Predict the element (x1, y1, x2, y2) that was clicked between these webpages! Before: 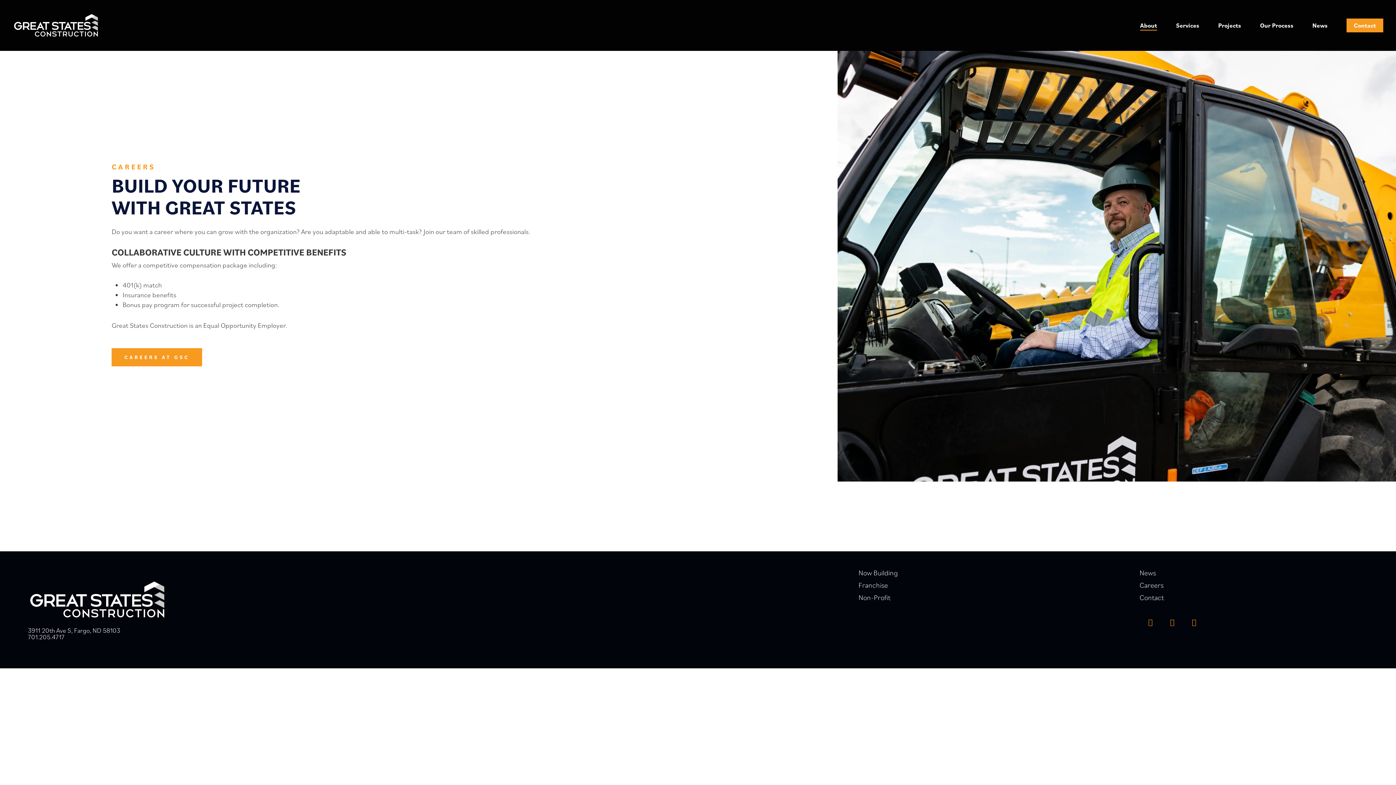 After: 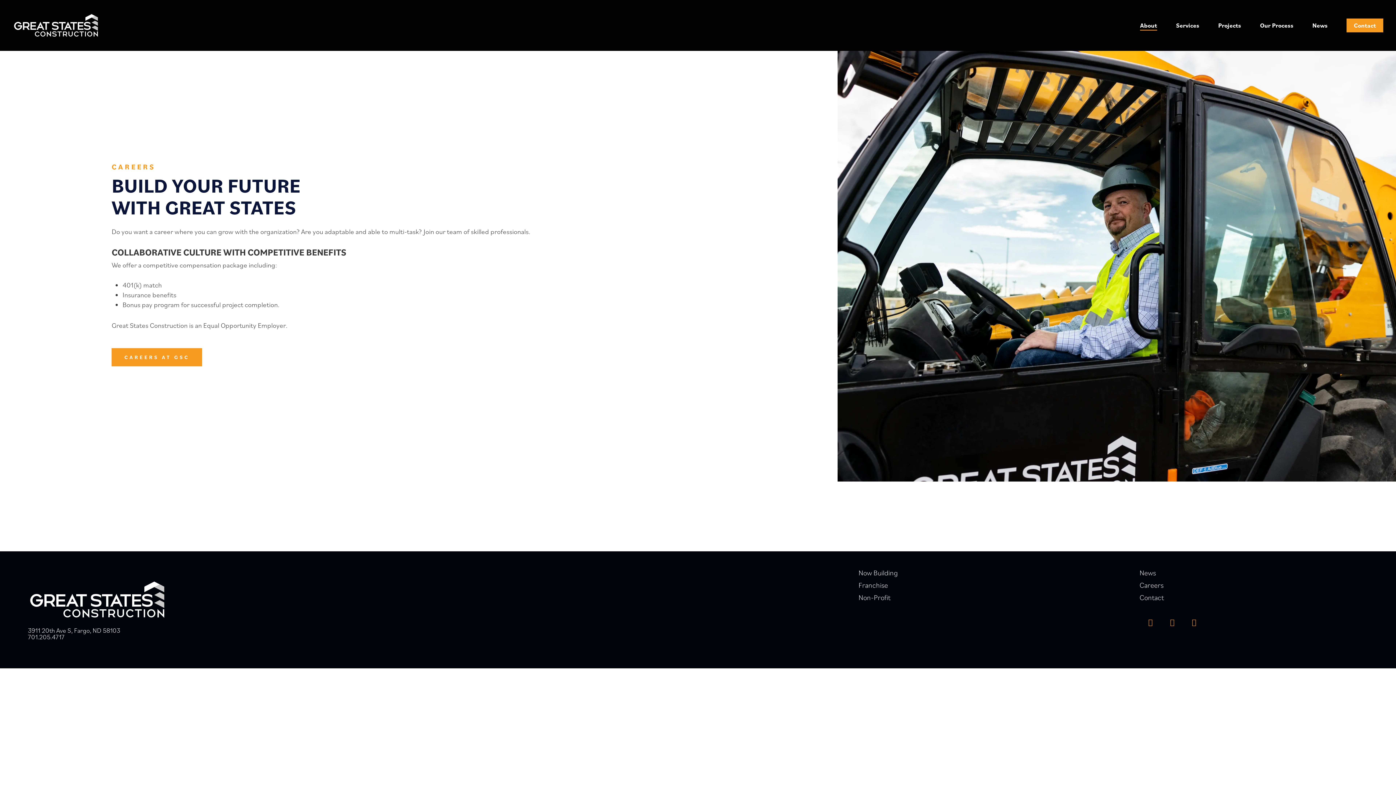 Action: bbox: (1139, 609, 1161, 633)